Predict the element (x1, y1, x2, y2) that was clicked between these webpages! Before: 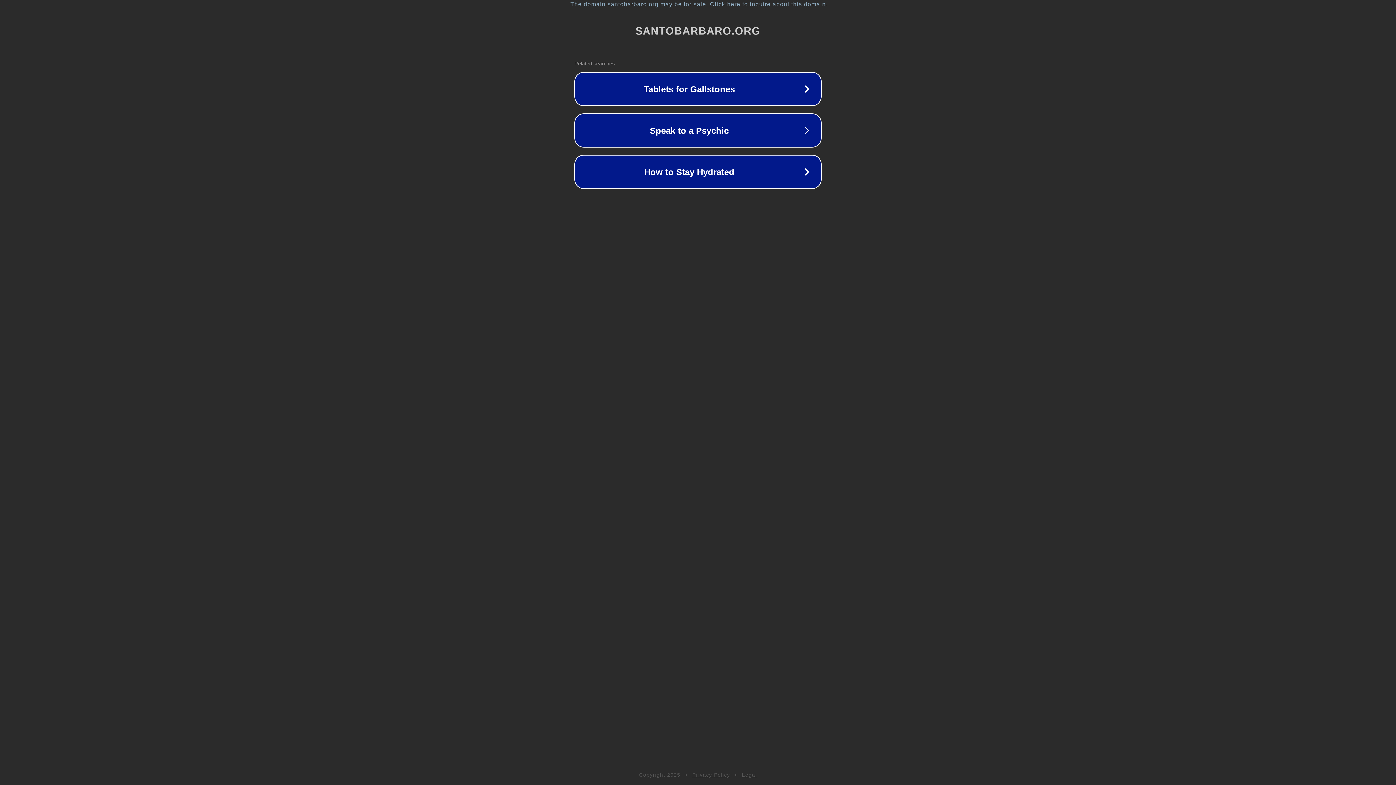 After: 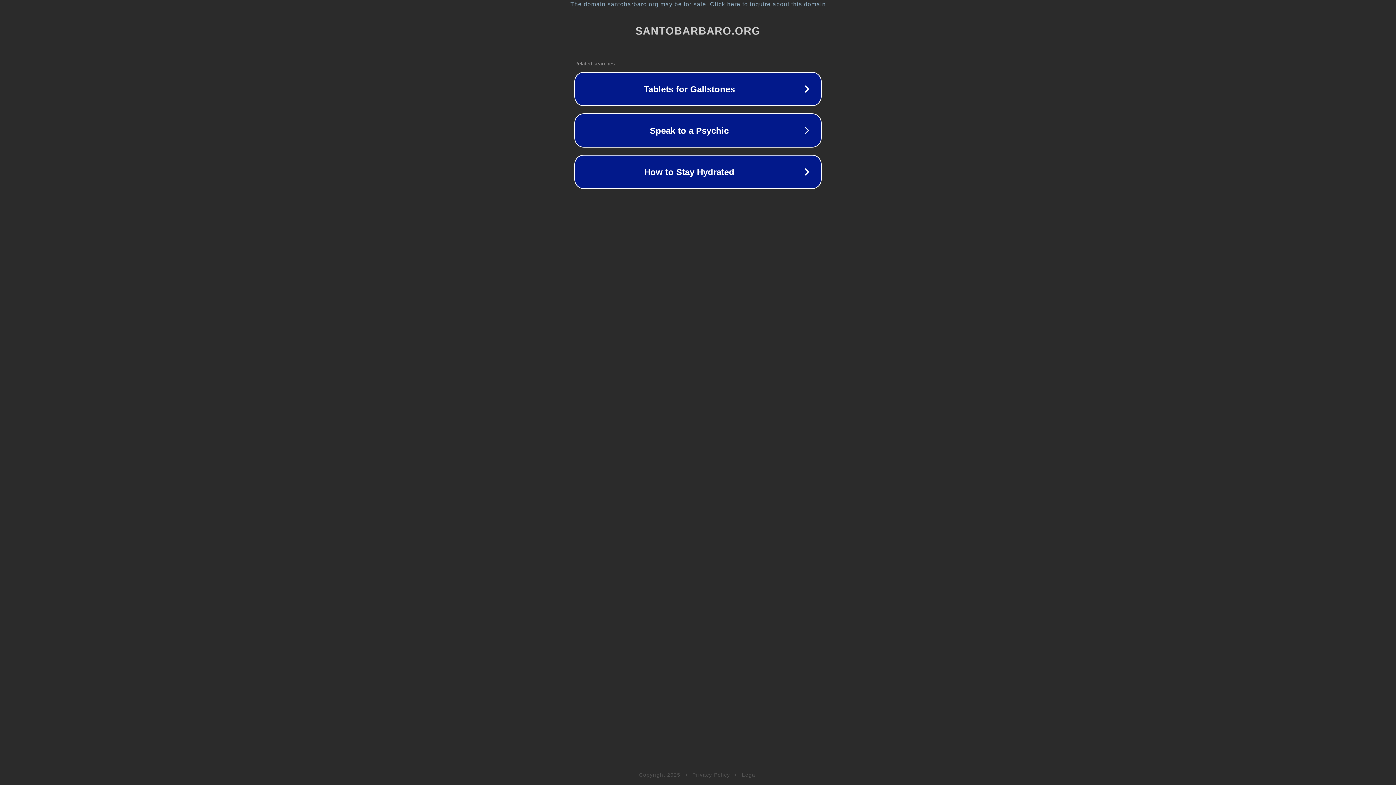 Action: bbox: (692, 772, 730, 778) label: Privacy Policy